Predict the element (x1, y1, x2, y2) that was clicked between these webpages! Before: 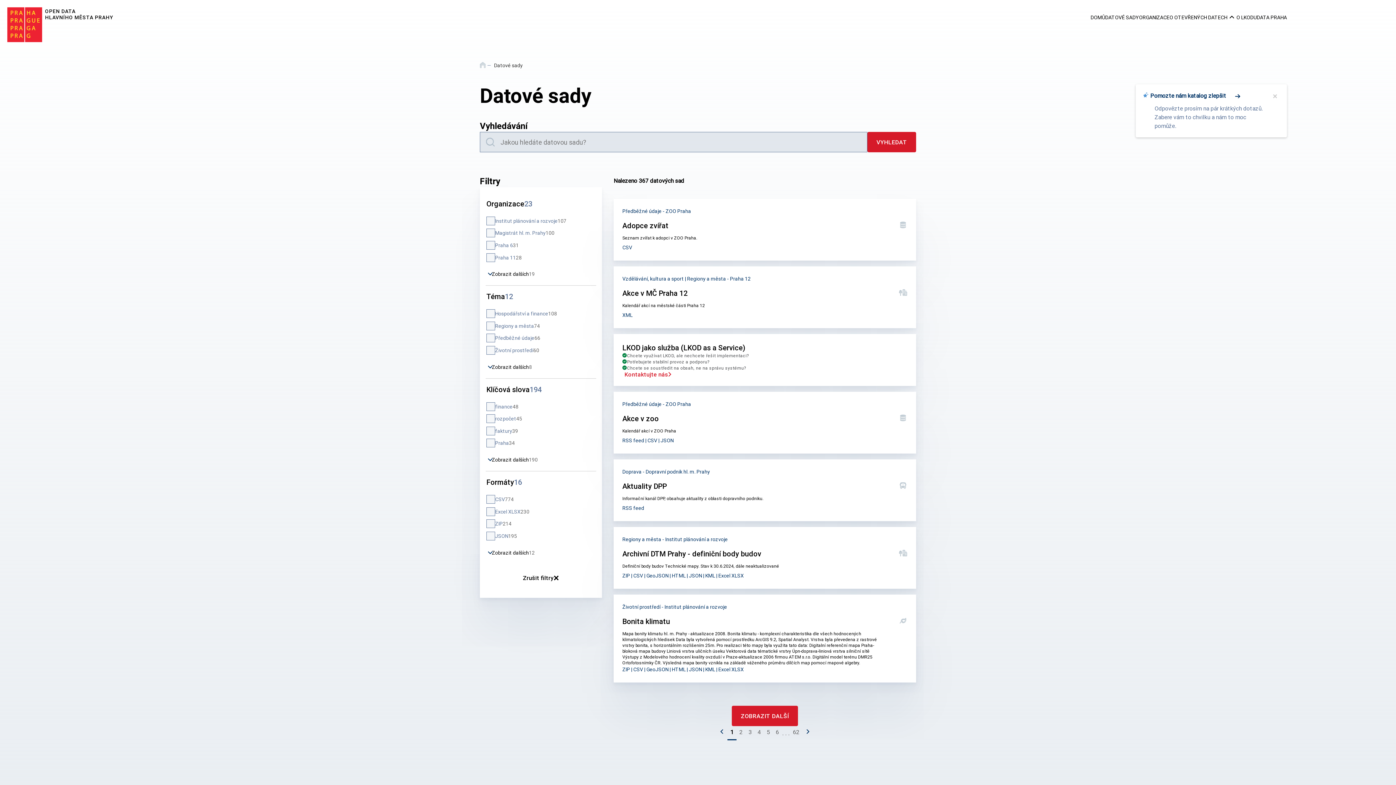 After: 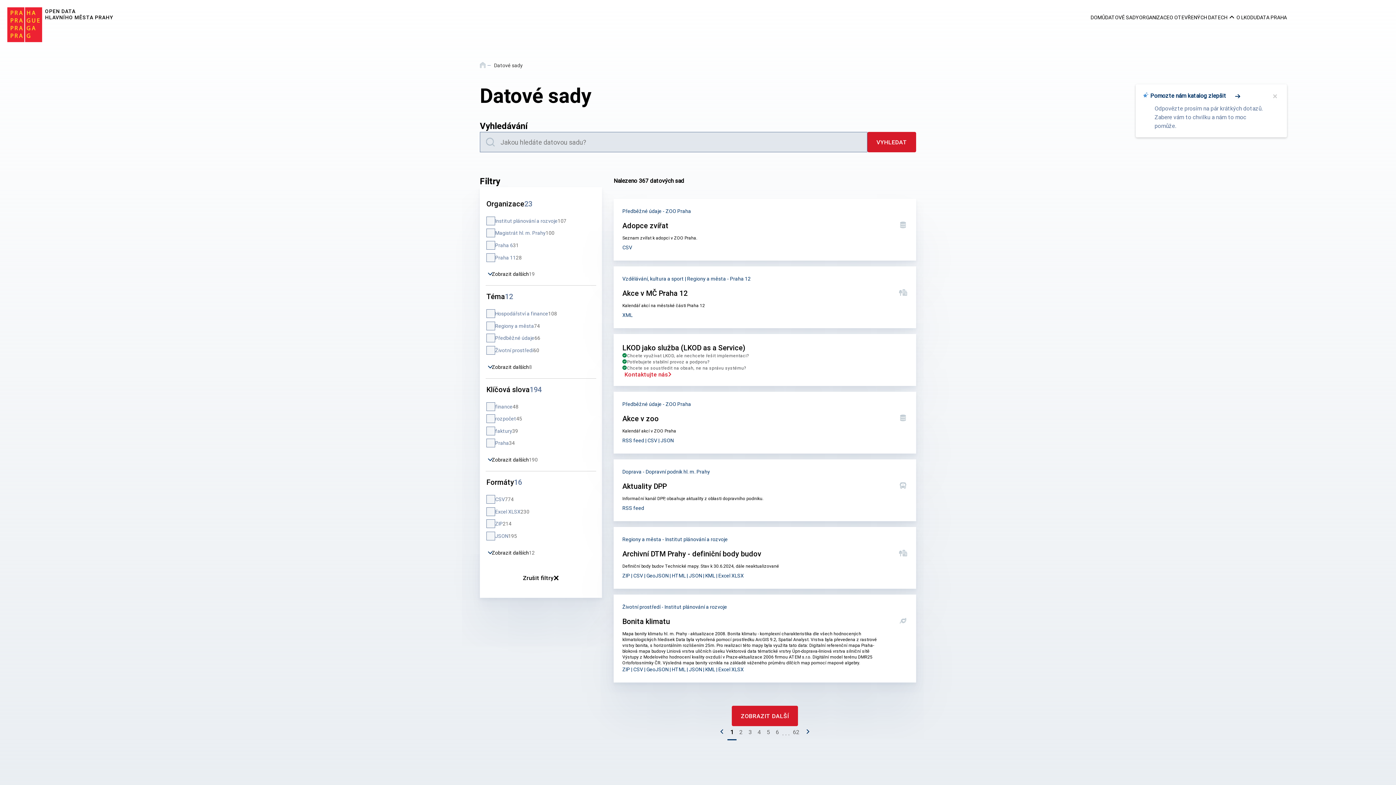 Action: label: Přeskočit na hlavní obsah bbox: (0, 0, 0, 0)